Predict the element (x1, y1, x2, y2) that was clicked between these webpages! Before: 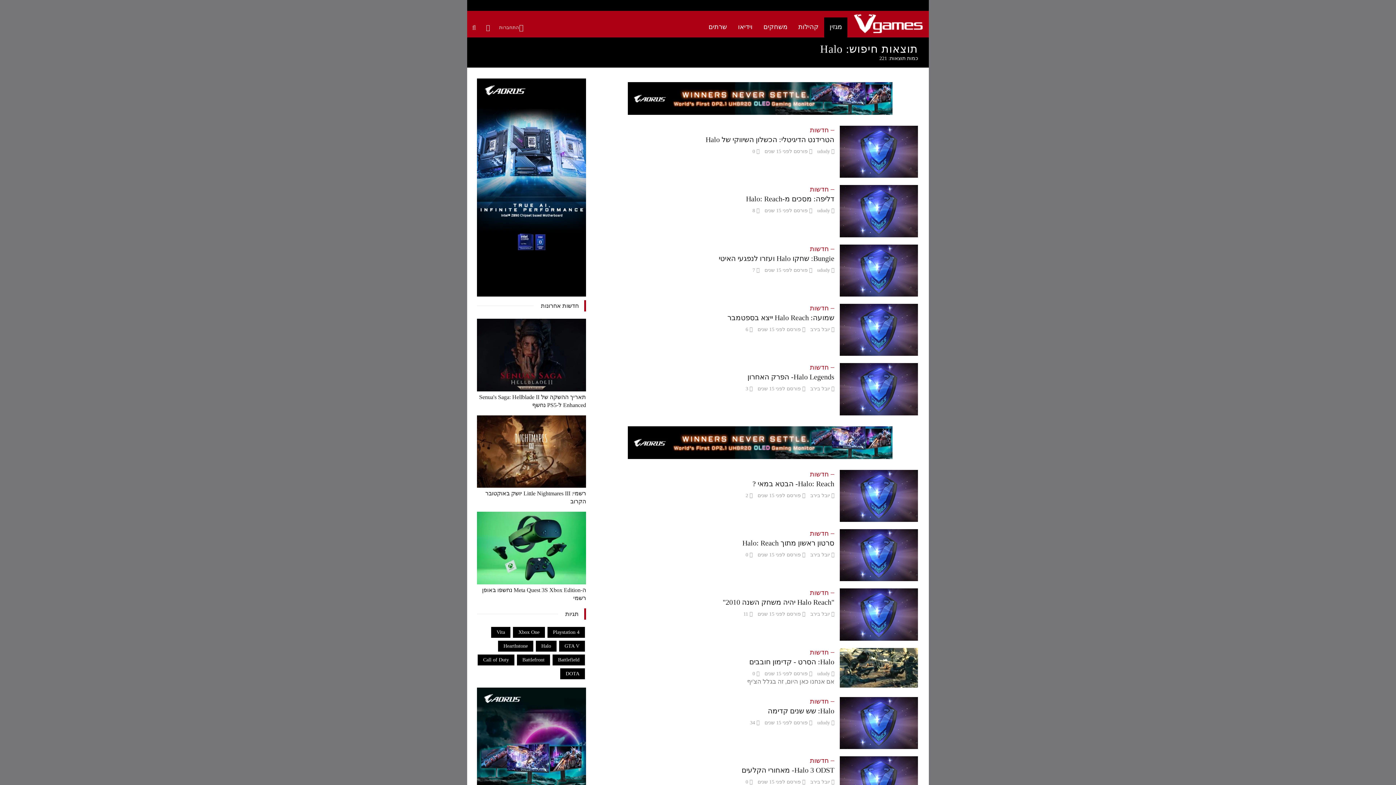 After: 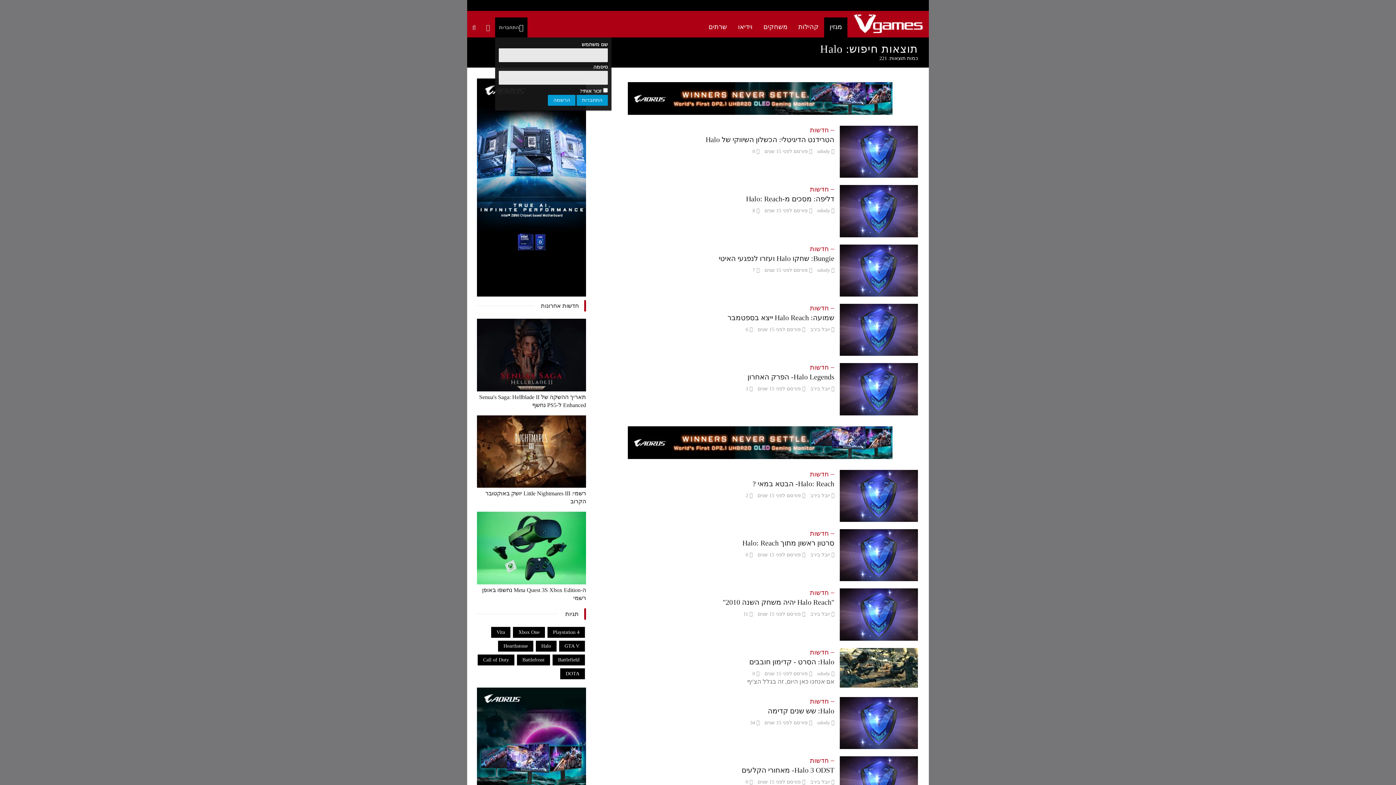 Action: label: התחברות bbox: (495, 17, 527, 37)